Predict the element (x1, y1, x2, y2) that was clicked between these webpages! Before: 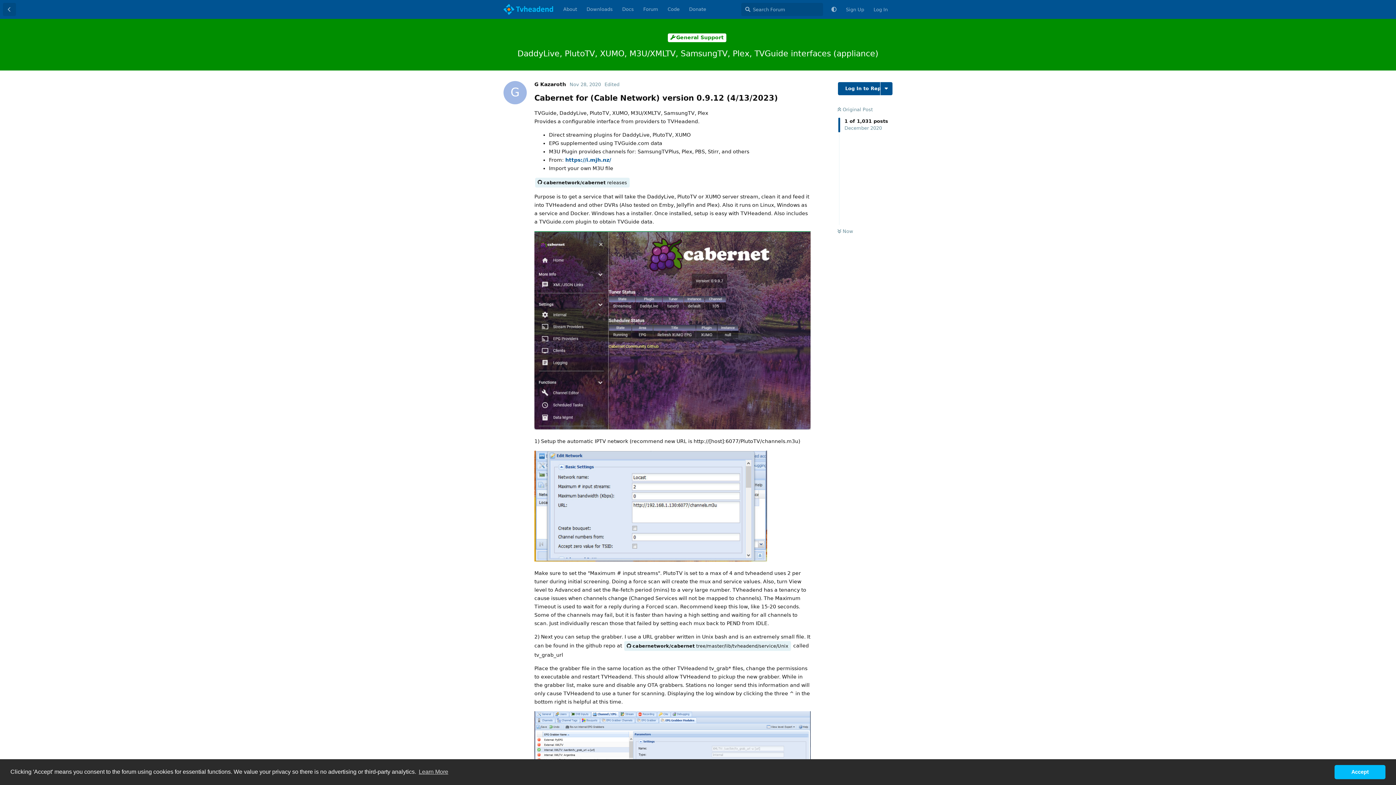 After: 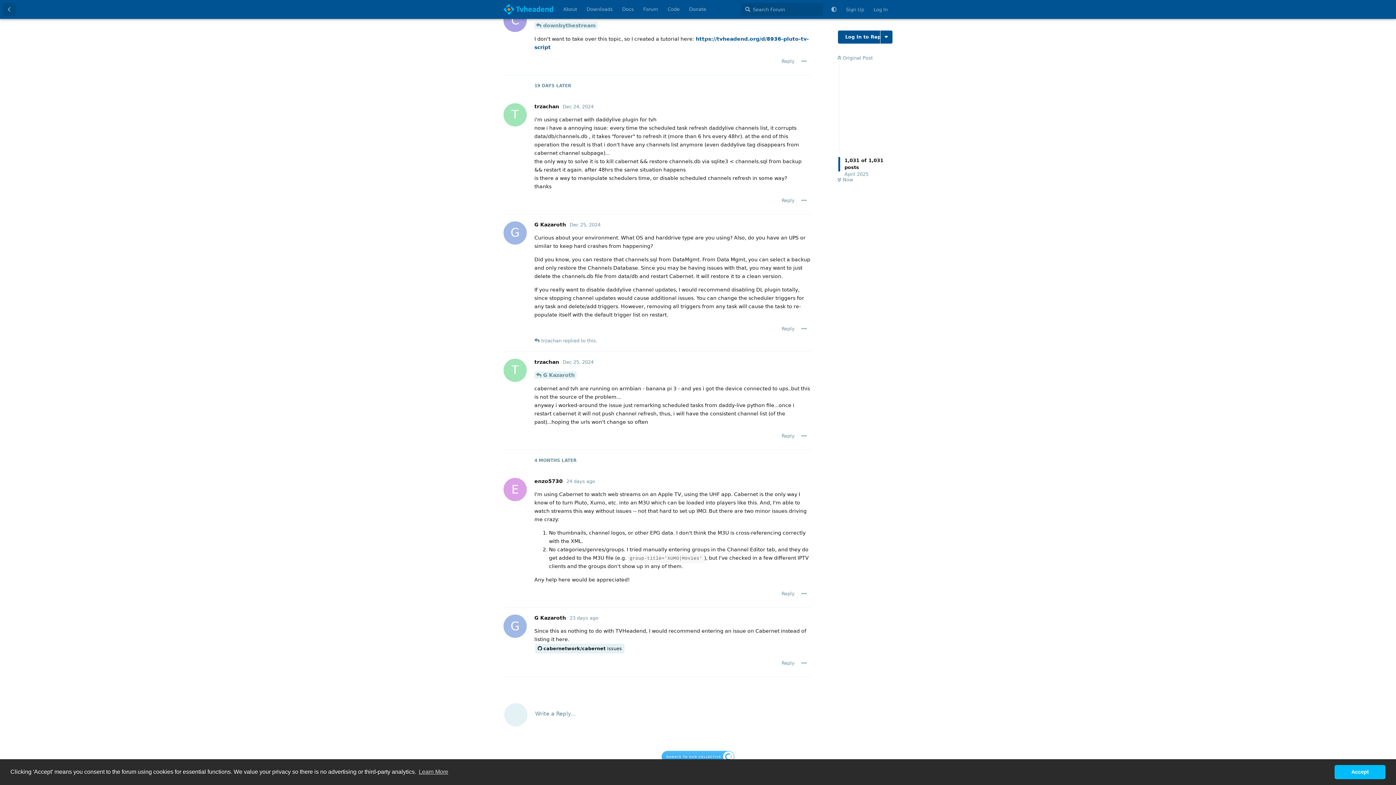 Action: label:  Now bbox: (837, 228, 853, 234)